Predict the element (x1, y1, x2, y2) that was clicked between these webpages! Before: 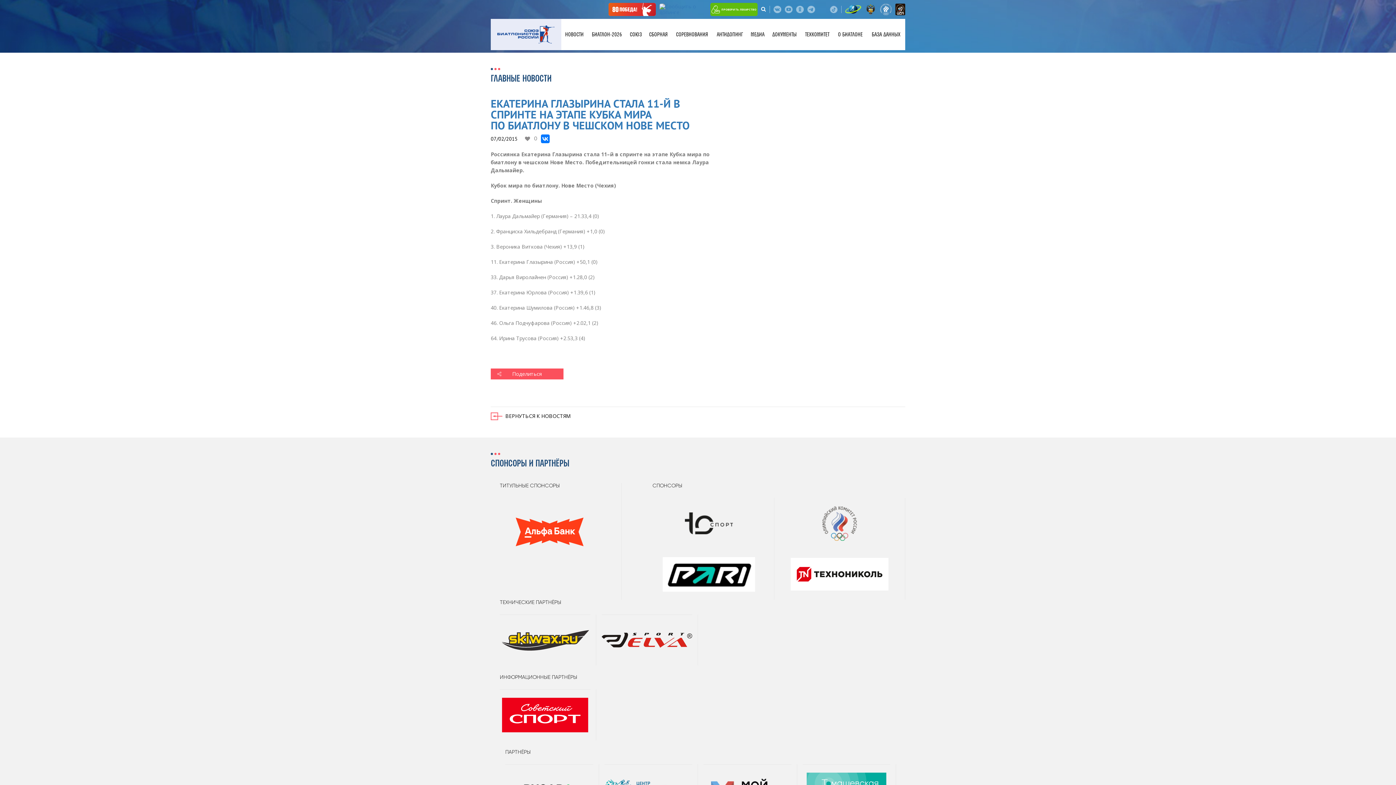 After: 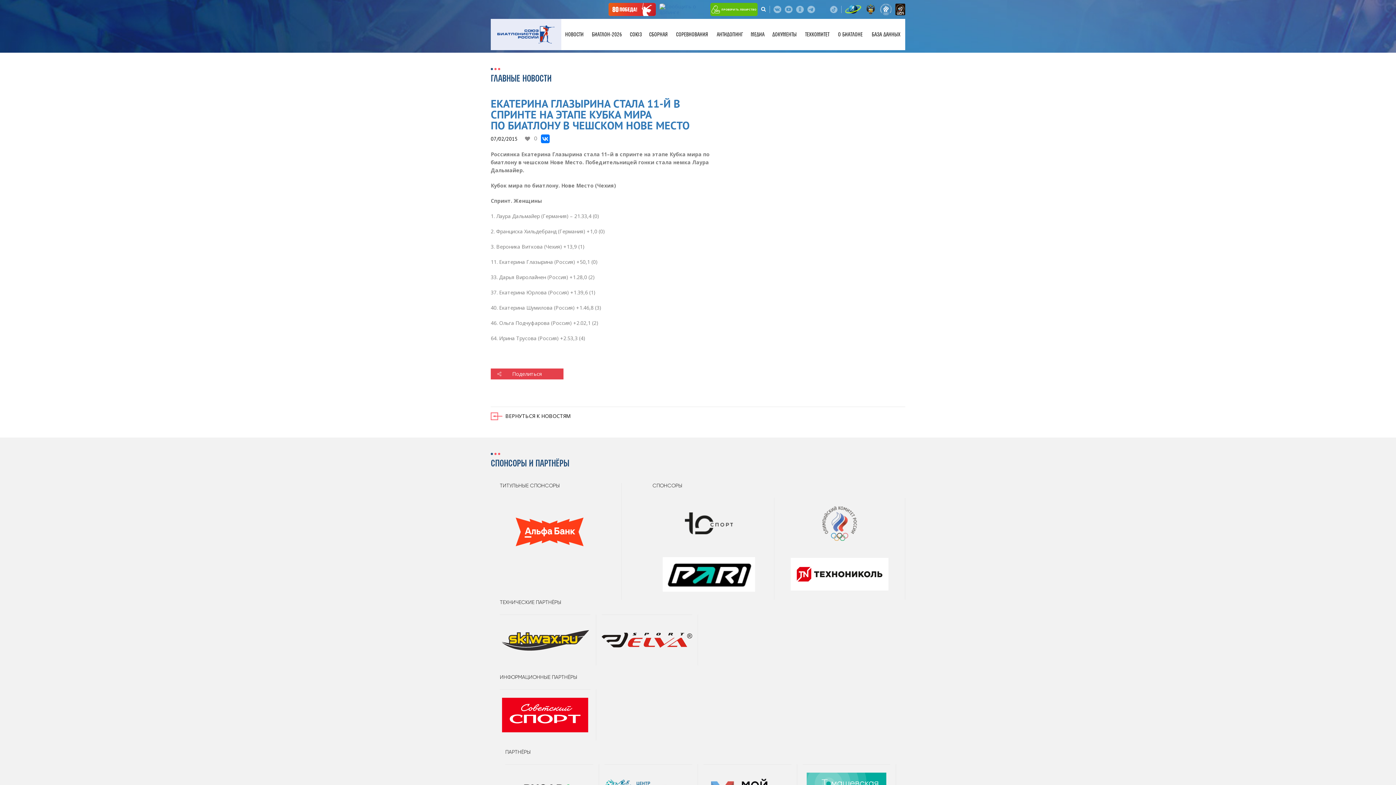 Action: label: Поделиться bbox: (490, 368, 563, 379)